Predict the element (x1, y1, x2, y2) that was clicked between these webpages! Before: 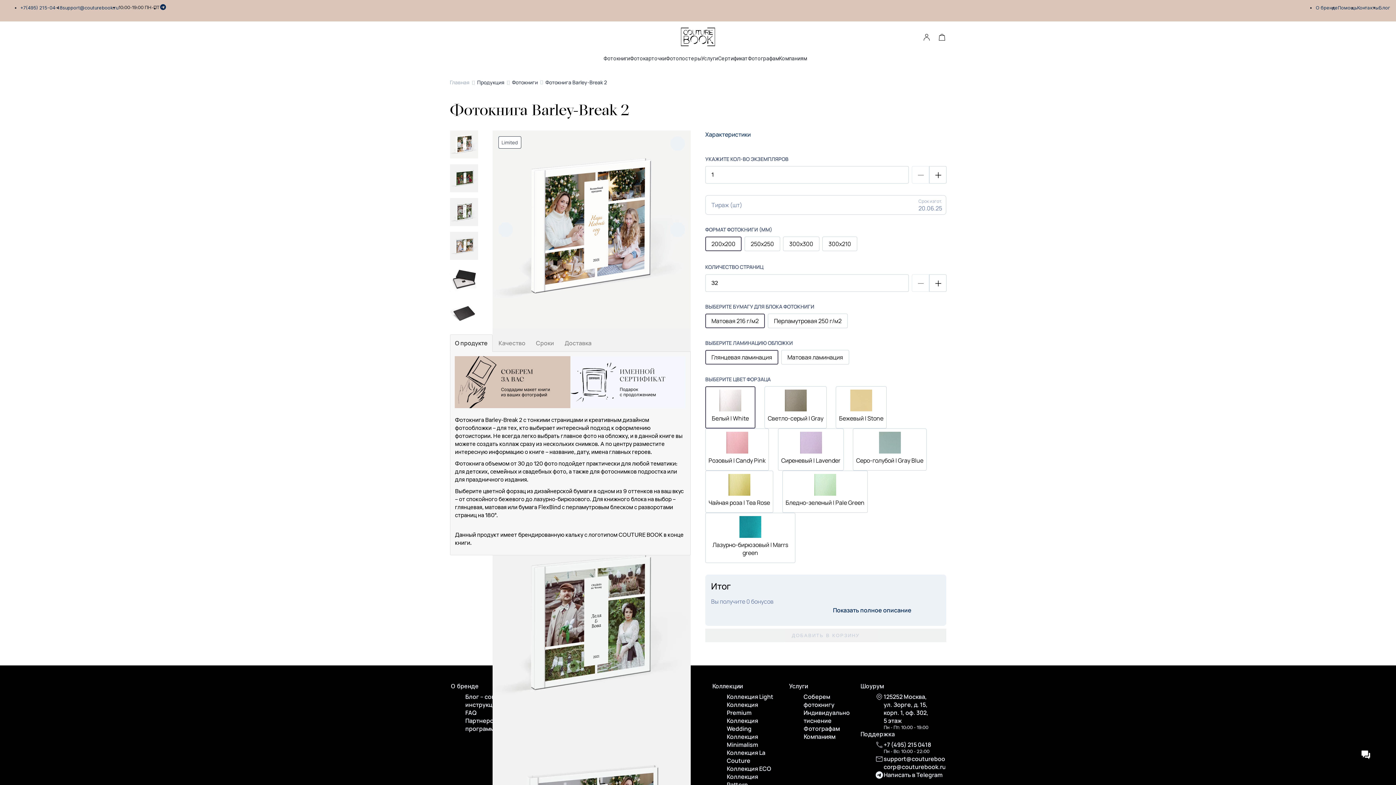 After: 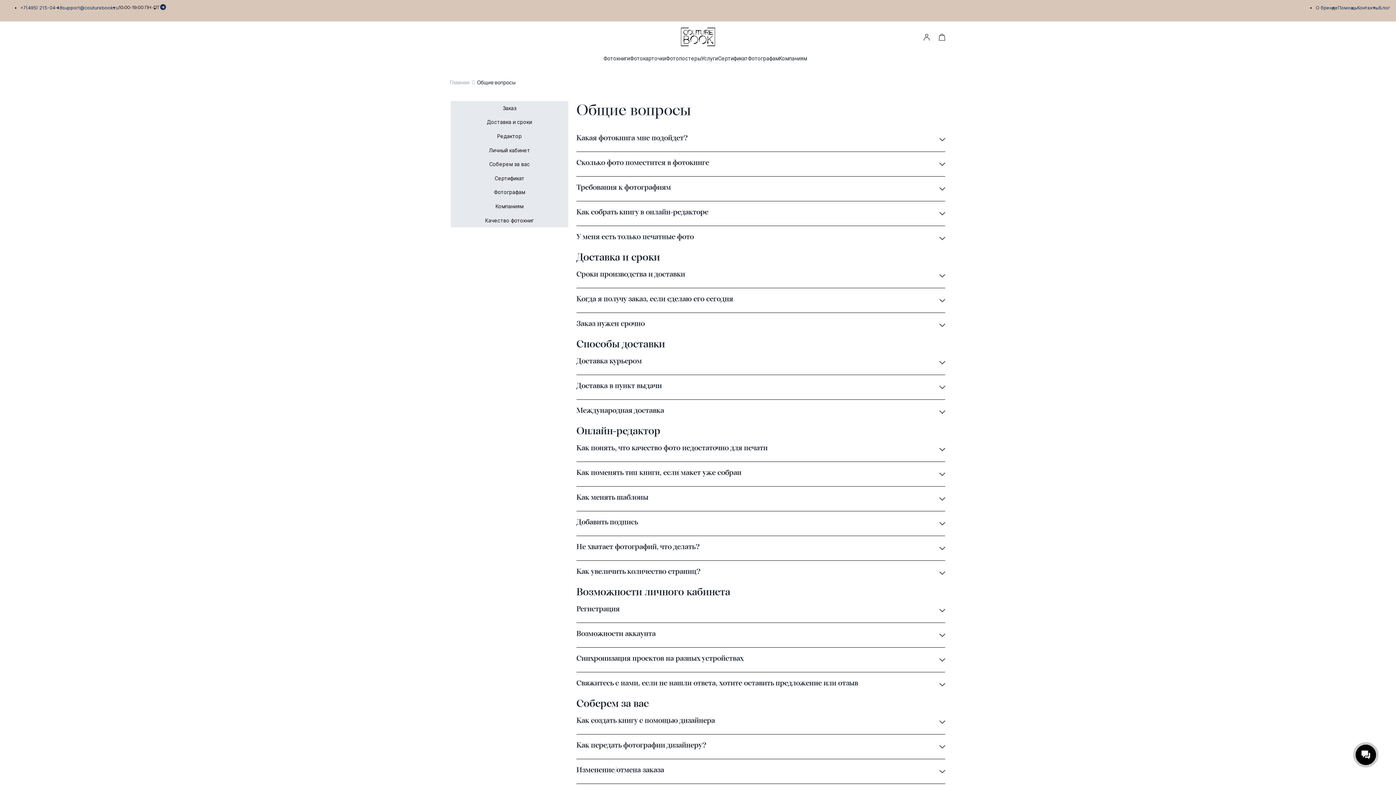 Action: label: Помощь bbox: (1338, 0, 1357, 15)